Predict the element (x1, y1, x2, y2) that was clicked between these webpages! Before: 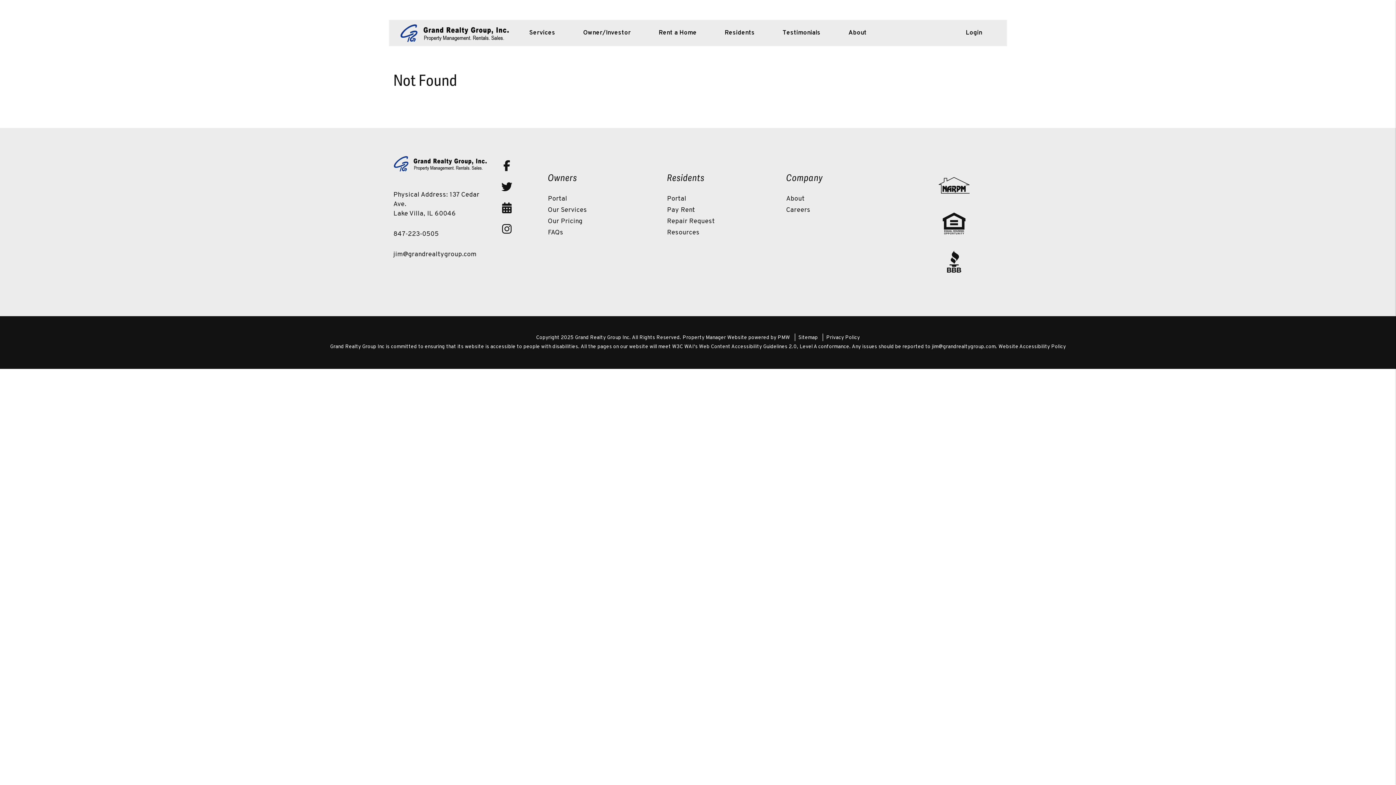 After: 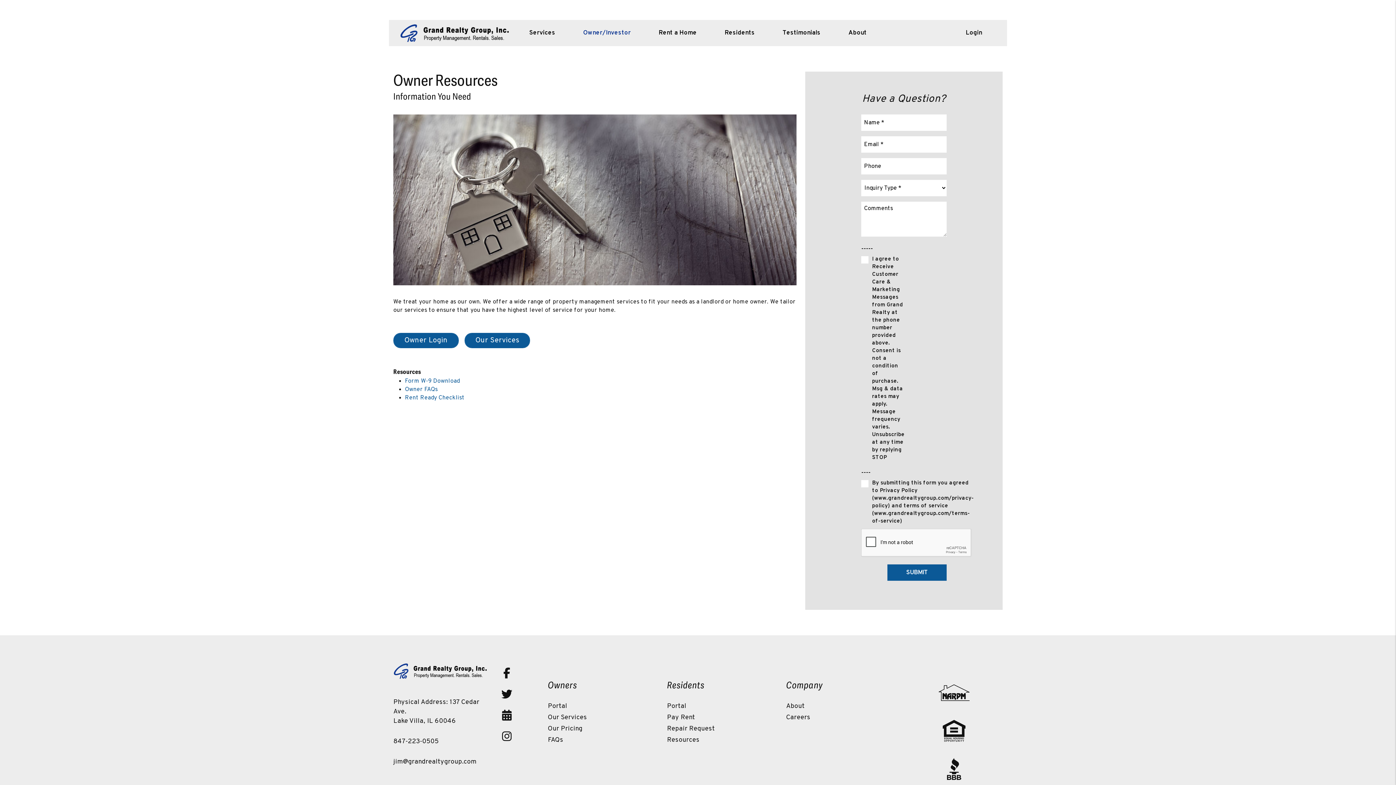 Action: bbox: (583, 25, 630, 40) label: Owner Resources